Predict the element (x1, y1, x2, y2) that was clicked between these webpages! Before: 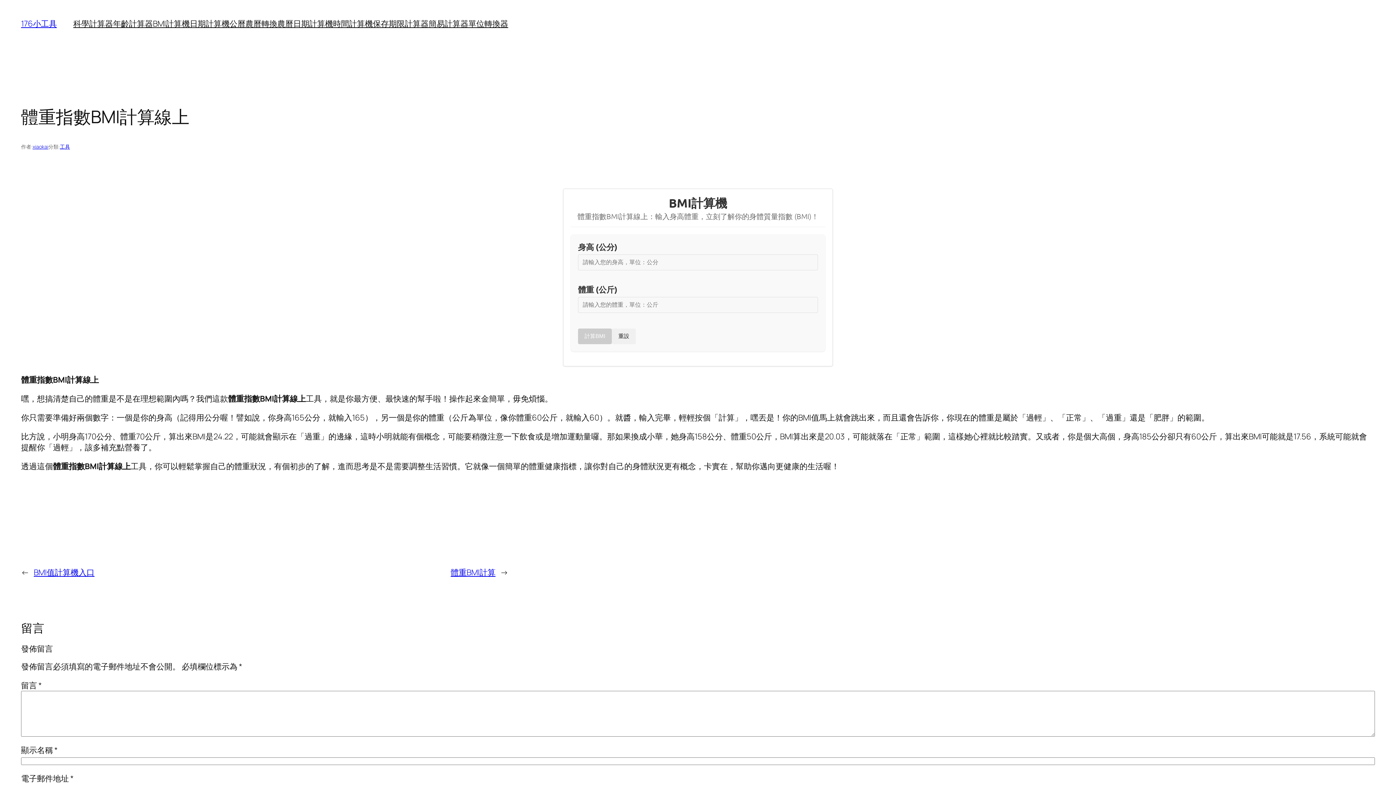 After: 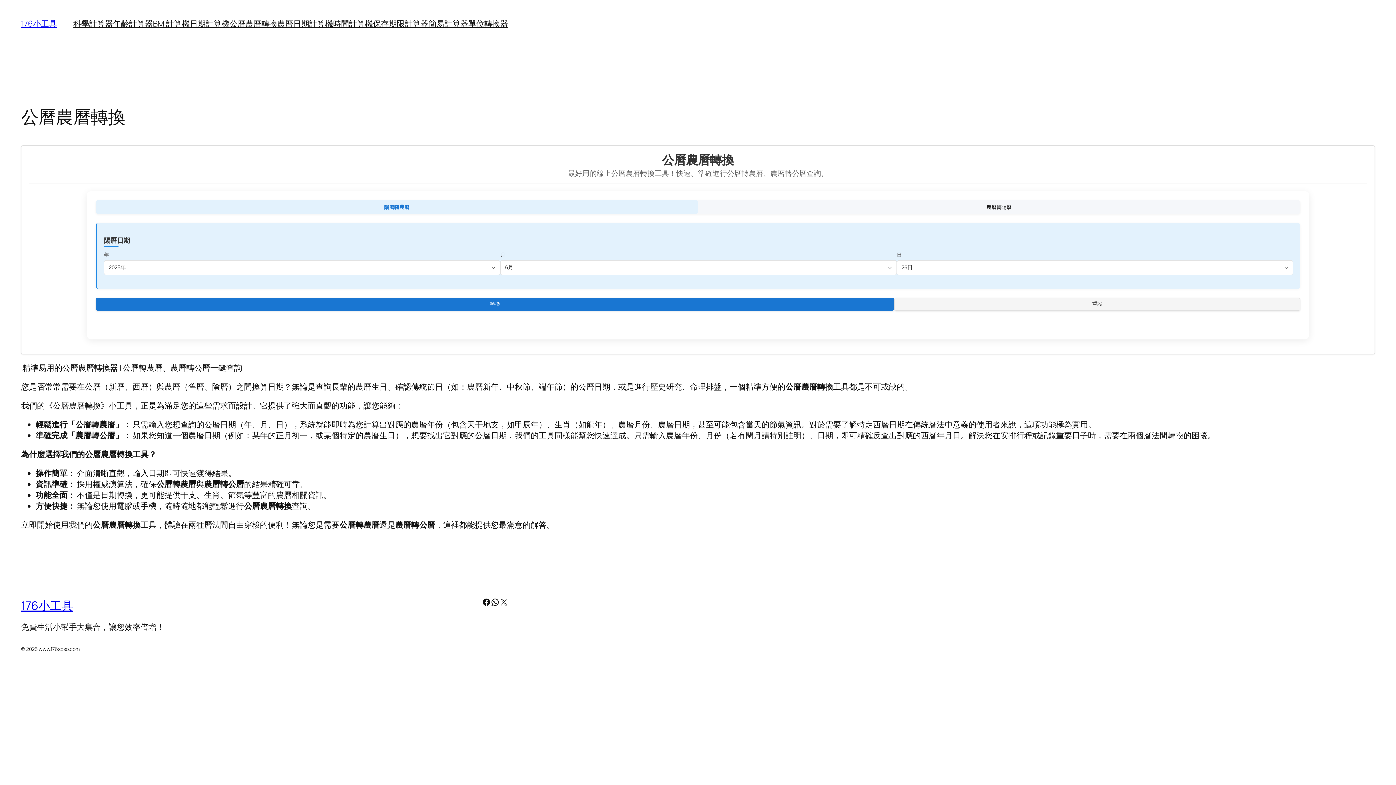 Action: bbox: (229, 18, 277, 29) label: 公曆農曆轉換